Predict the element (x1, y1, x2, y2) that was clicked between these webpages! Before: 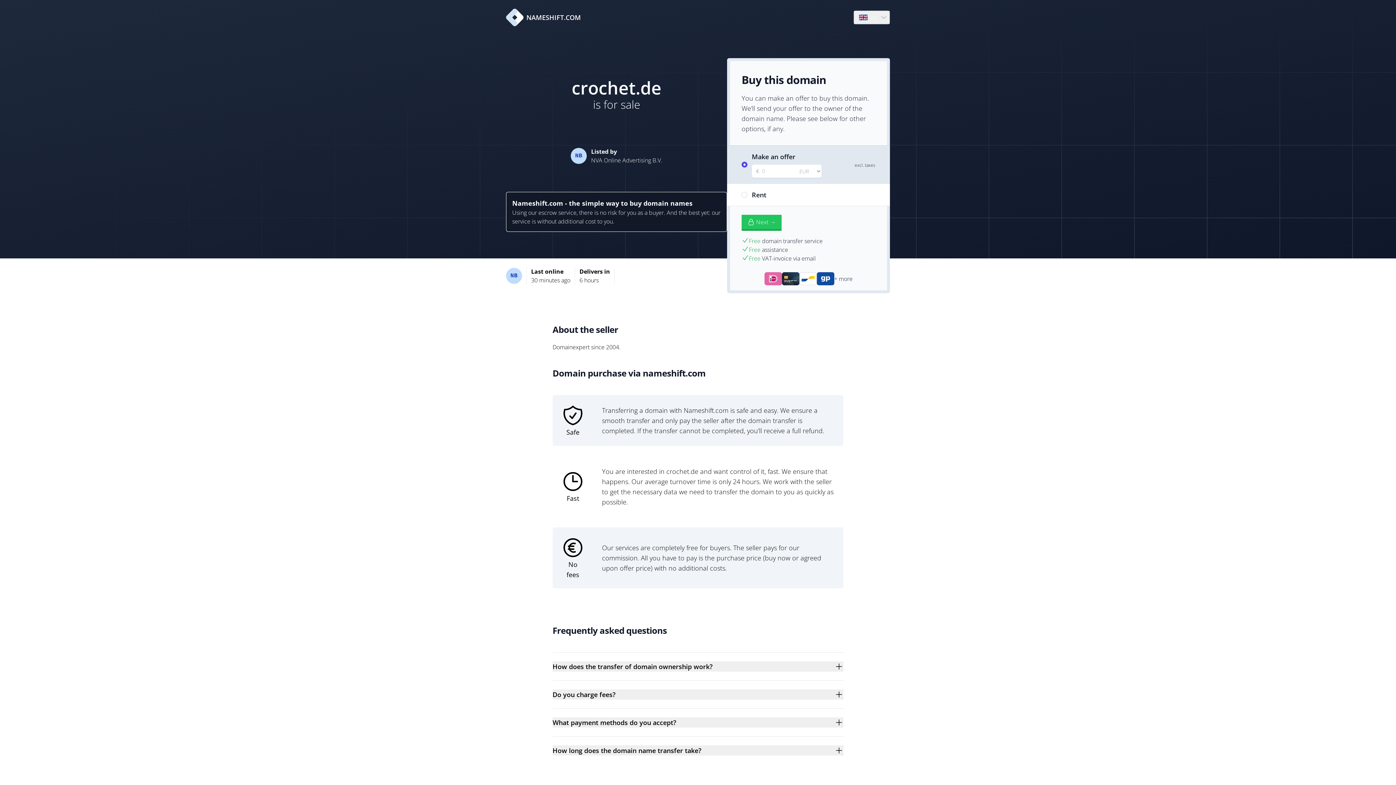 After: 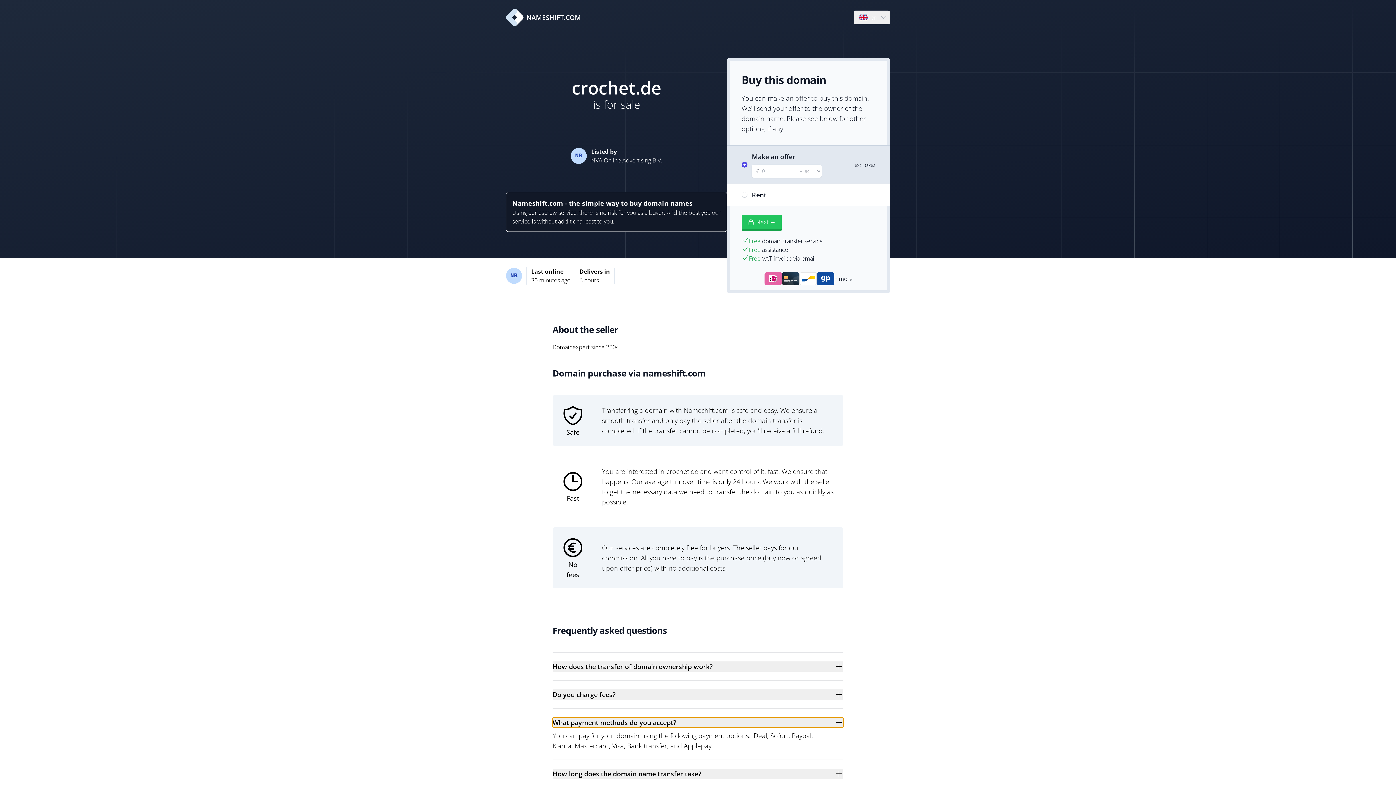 Action: bbox: (552, 717, 843, 728) label: What payment methods do you accept?